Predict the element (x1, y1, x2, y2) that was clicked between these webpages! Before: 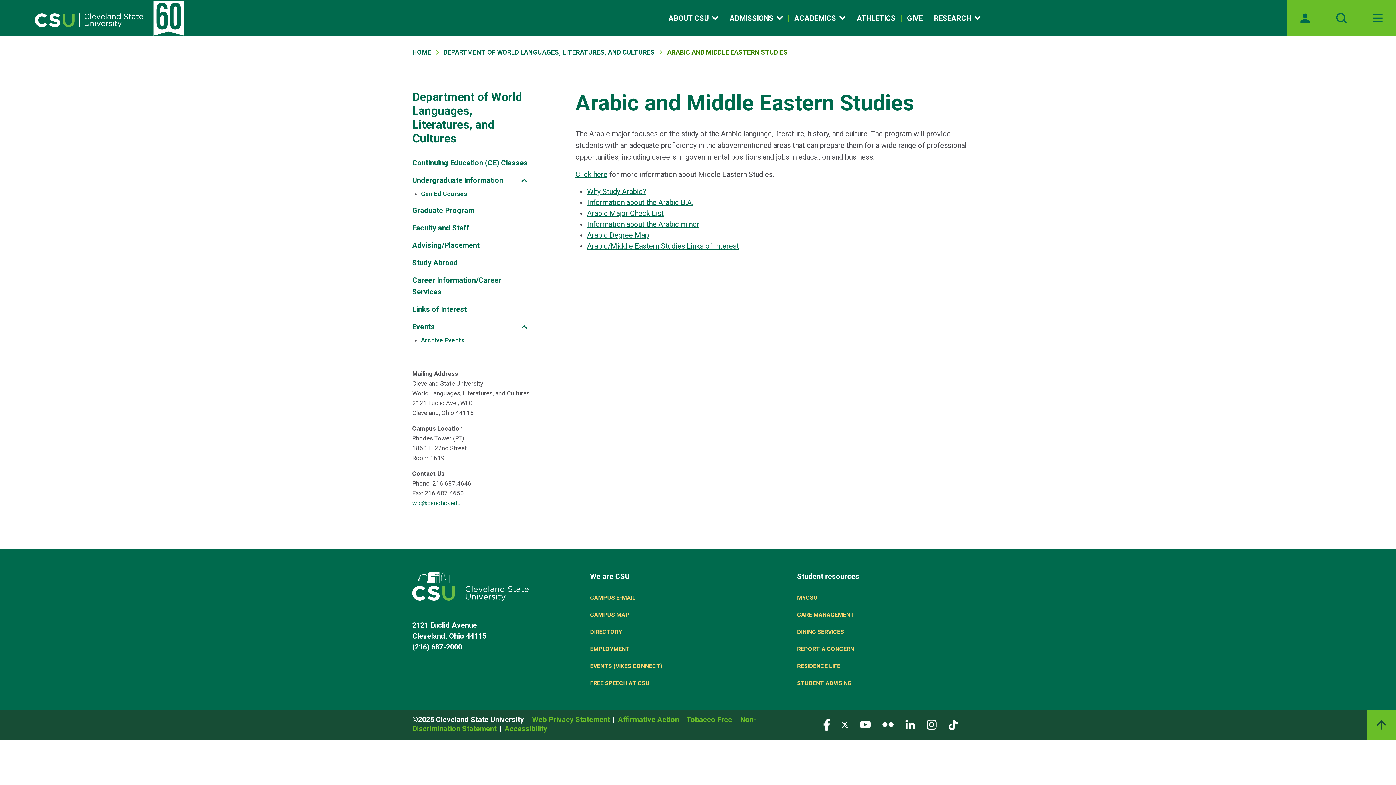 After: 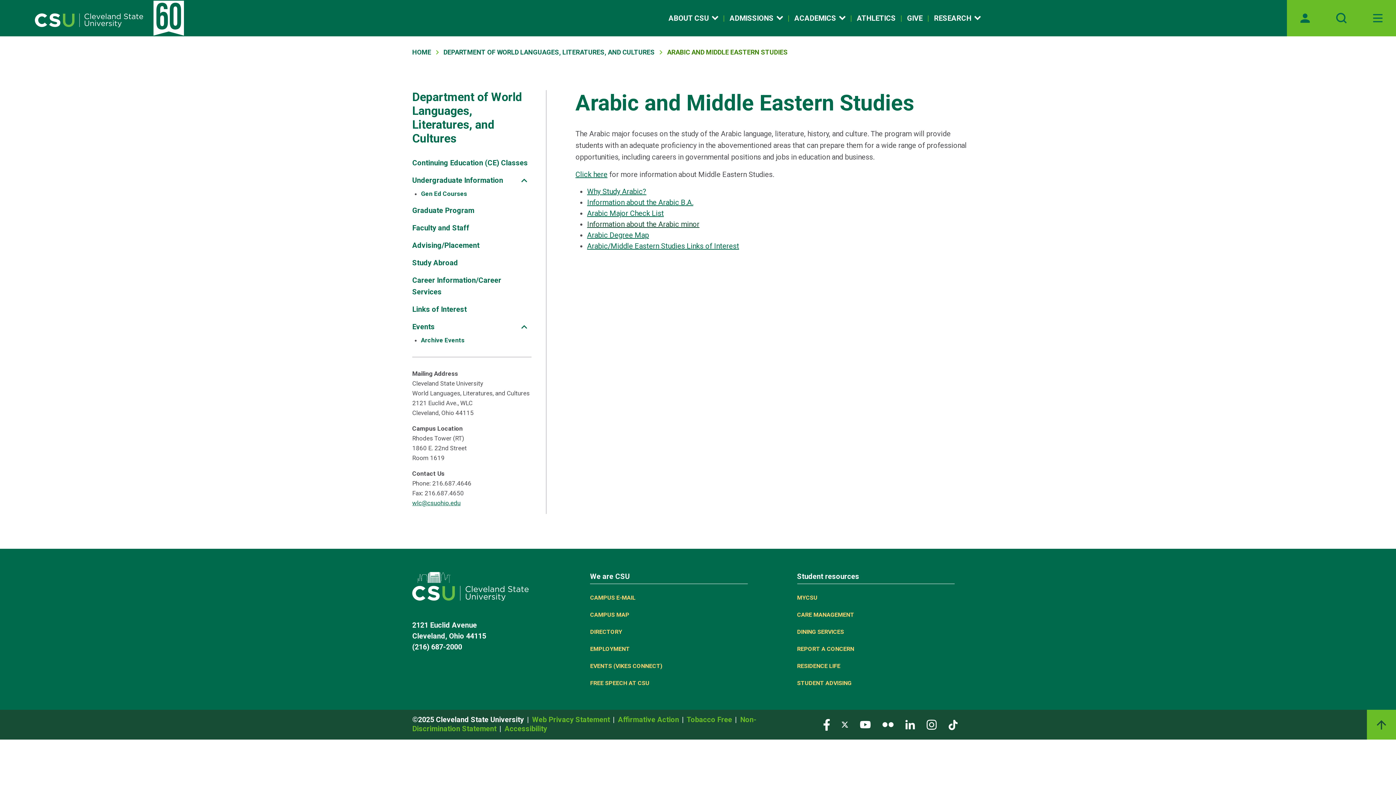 Action: bbox: (587, 220, 699, 228) label: Information about the Arabic minor